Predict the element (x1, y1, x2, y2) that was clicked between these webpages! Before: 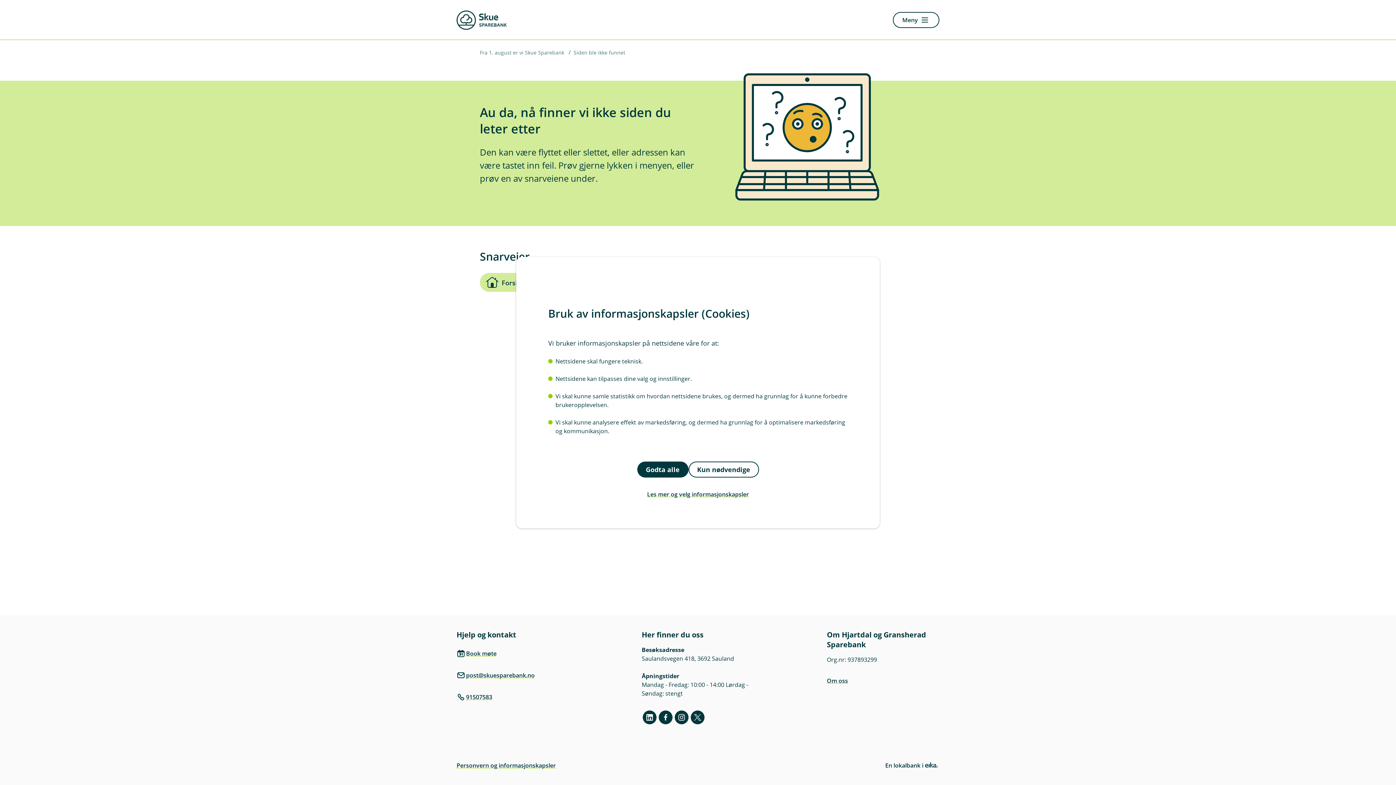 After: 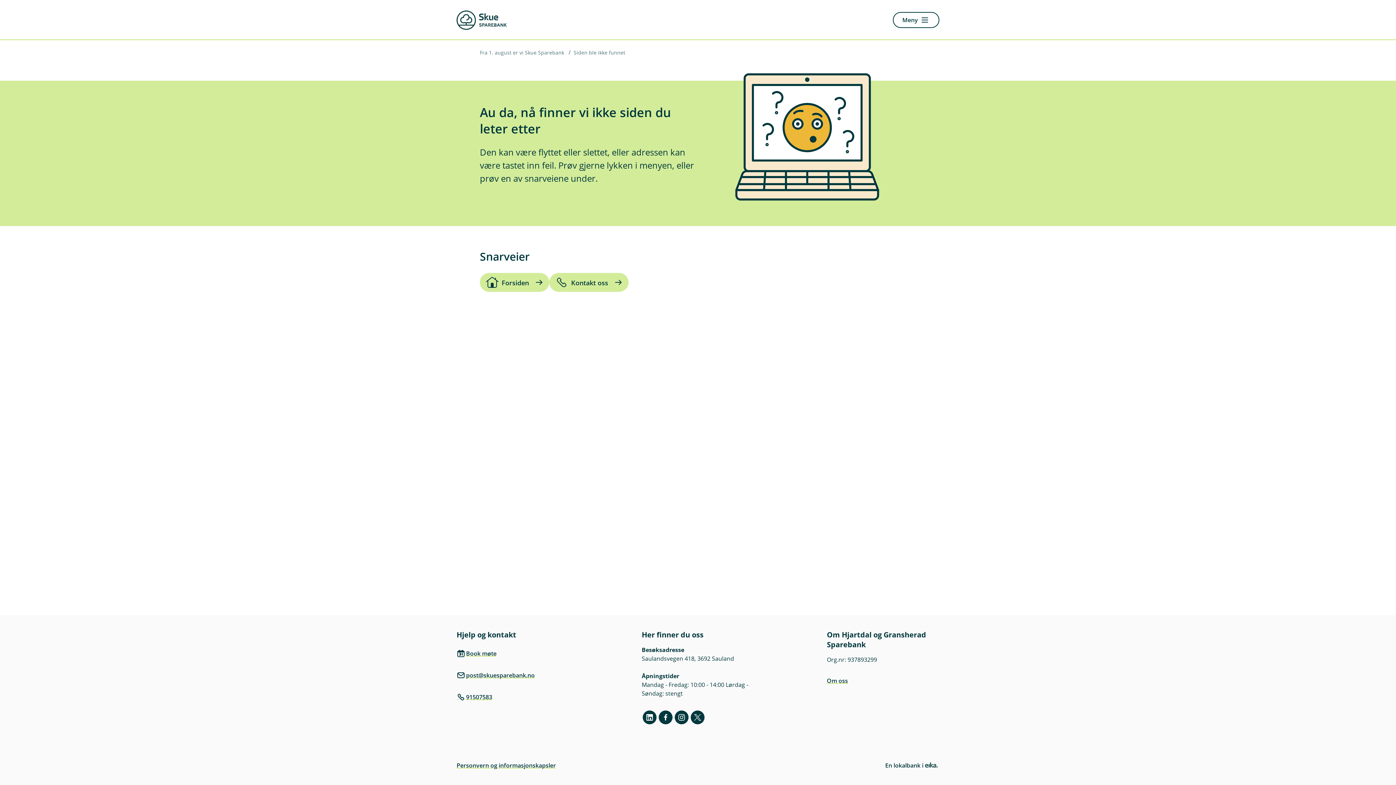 Action: bbox: (688, 461, 759, 477) label: Kun nødvendige